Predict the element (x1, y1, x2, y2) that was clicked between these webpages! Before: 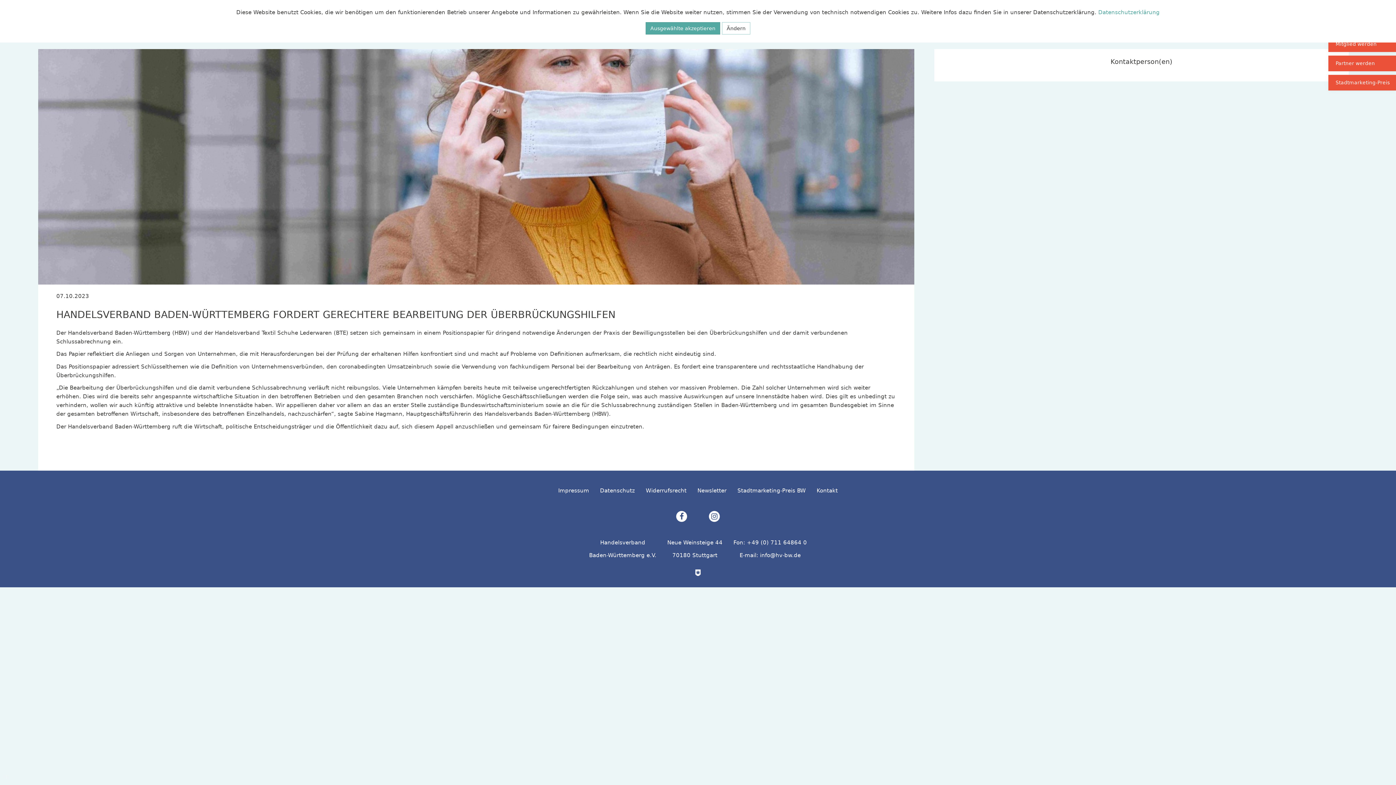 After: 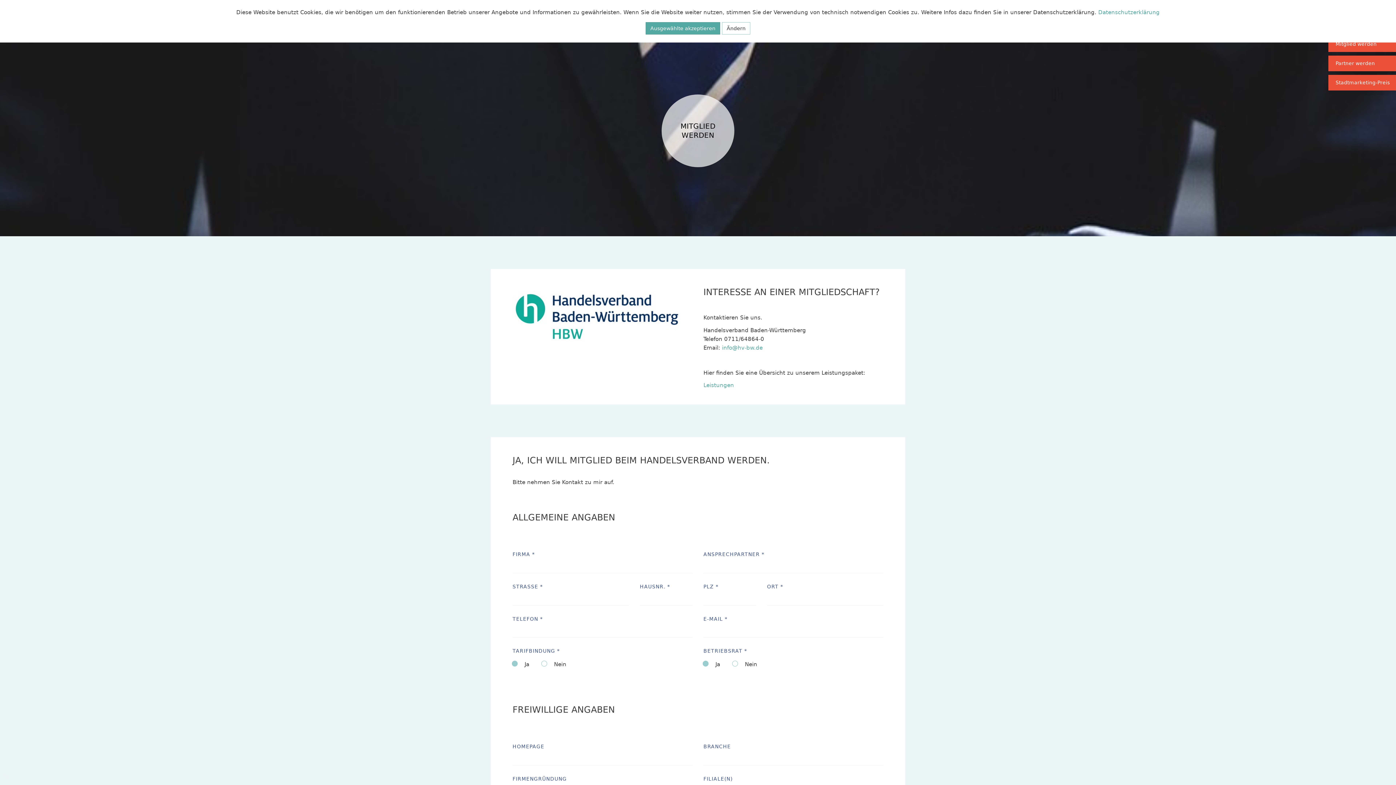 Action: bbox: (1328, 36, 1397, 52) label: Mitglied werden